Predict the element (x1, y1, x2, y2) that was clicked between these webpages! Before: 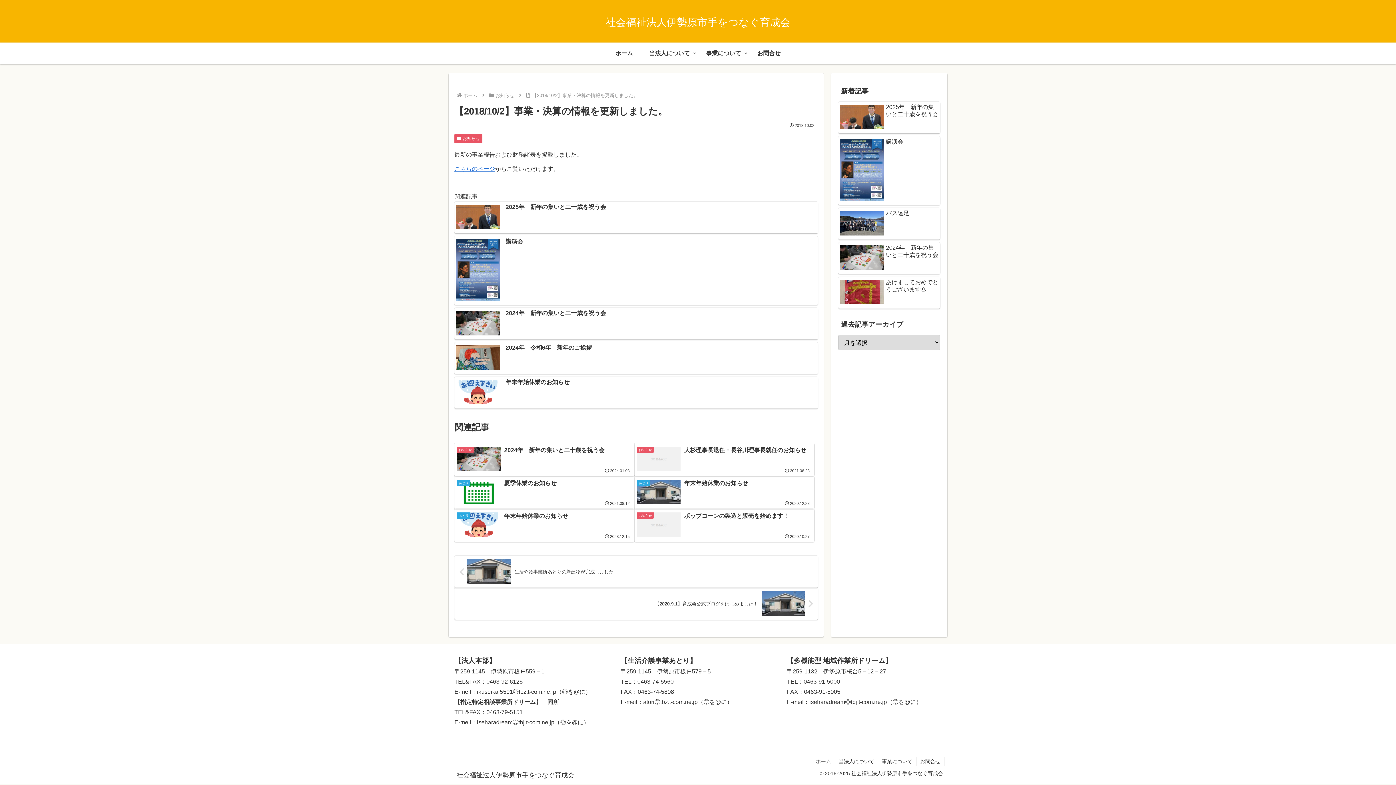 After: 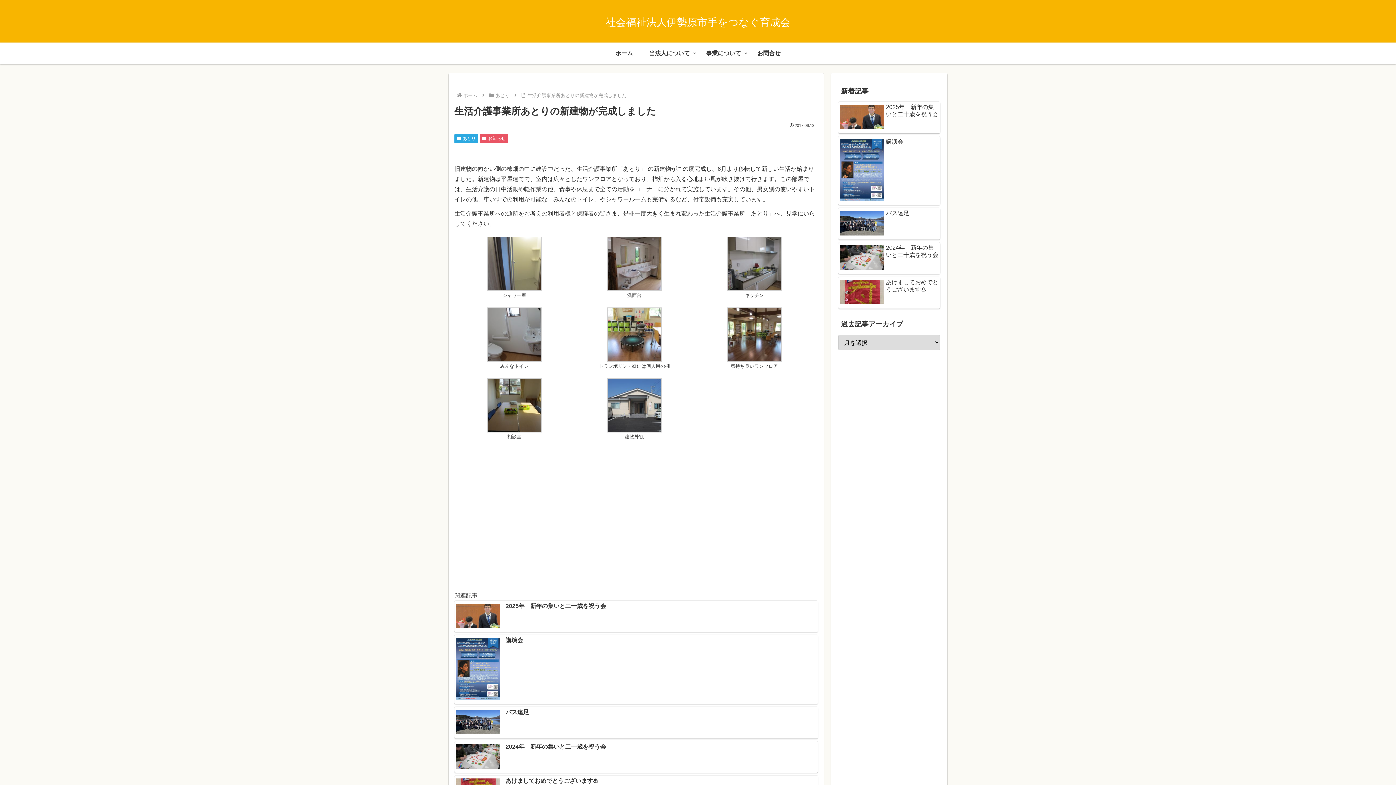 Action: label: 生活介護事業所あとりの新建物が完成しました bbox: (454, 556, 818, 588)